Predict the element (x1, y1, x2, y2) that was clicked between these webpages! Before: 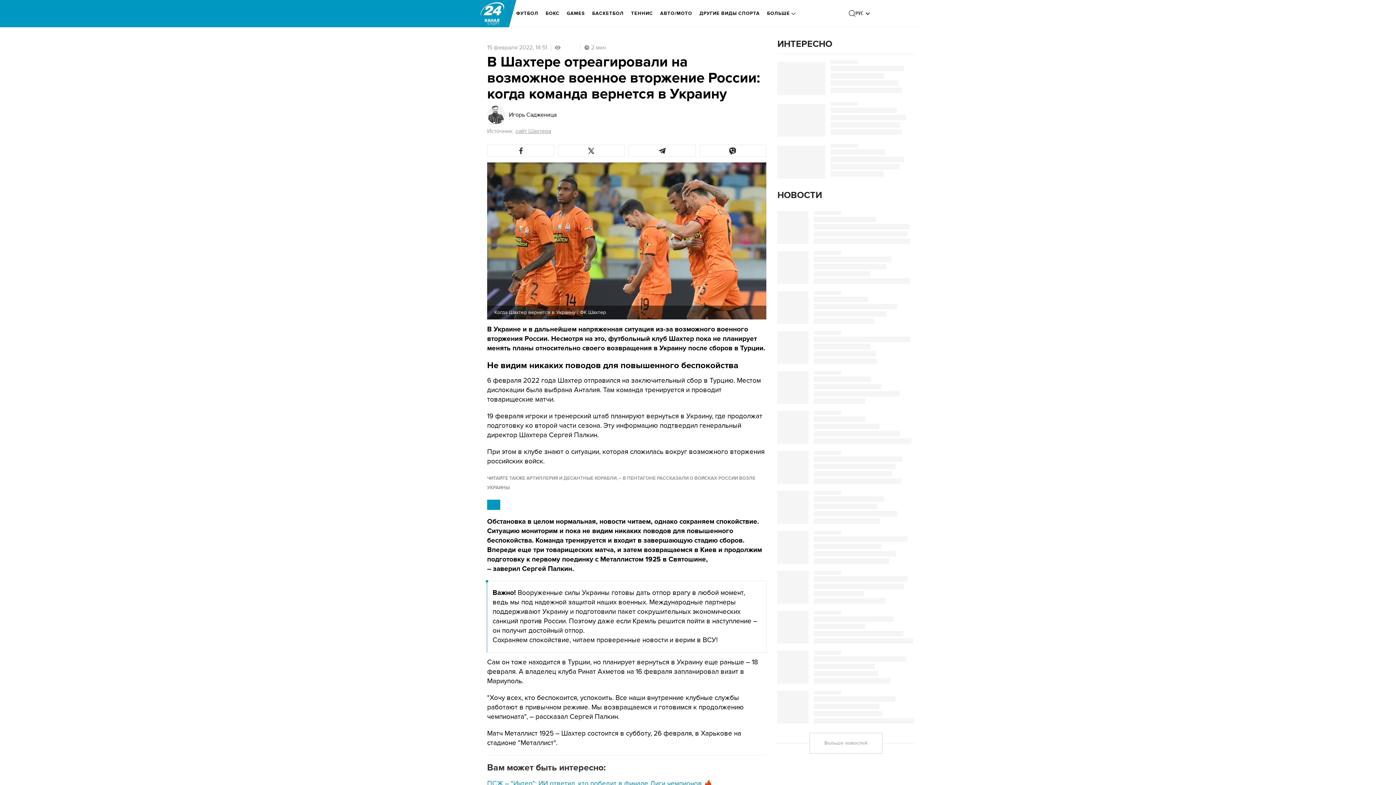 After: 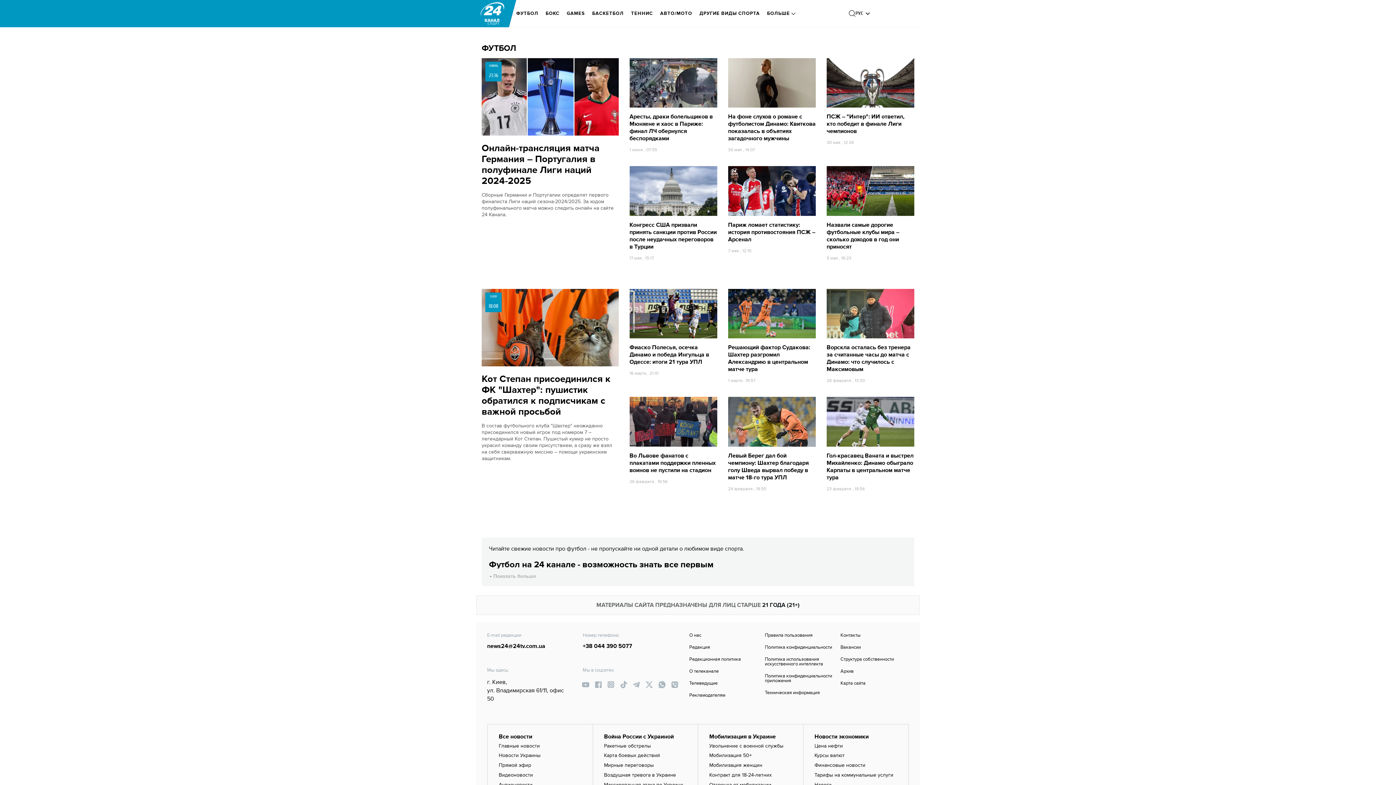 Action: bbox: (516, 5, 538, 21) label: ФУТБОЛ